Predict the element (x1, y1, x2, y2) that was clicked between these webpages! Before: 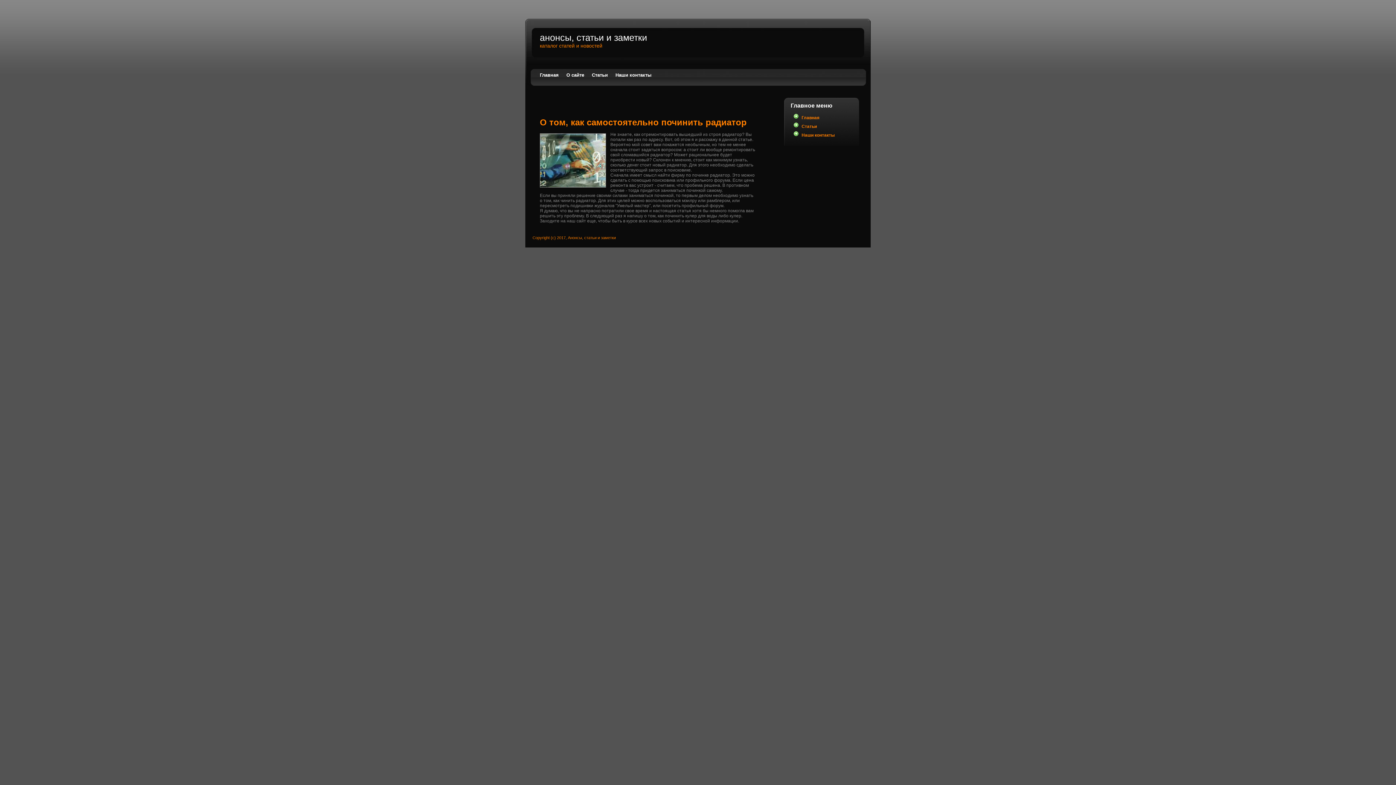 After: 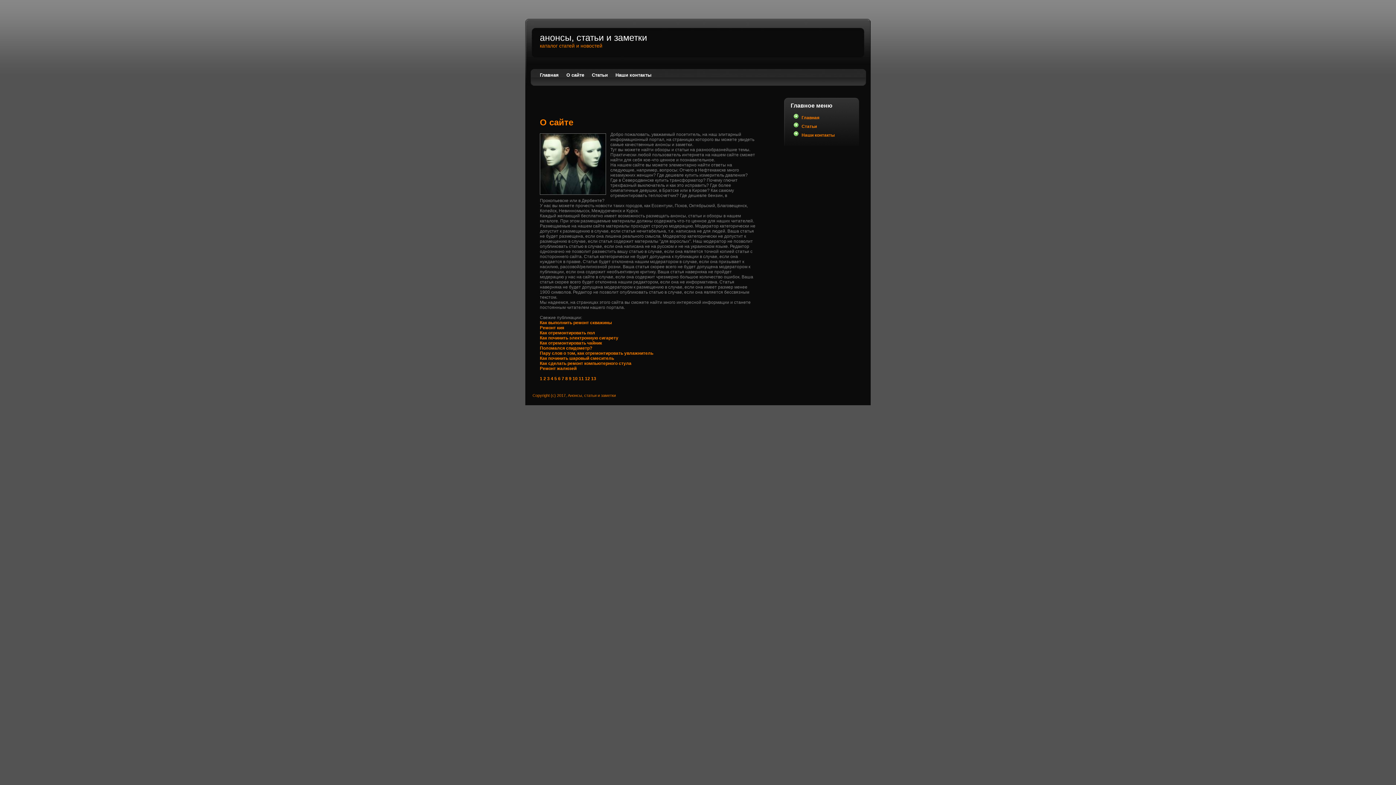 Action: label: Главная bbox: (801, 115, 819, 120)